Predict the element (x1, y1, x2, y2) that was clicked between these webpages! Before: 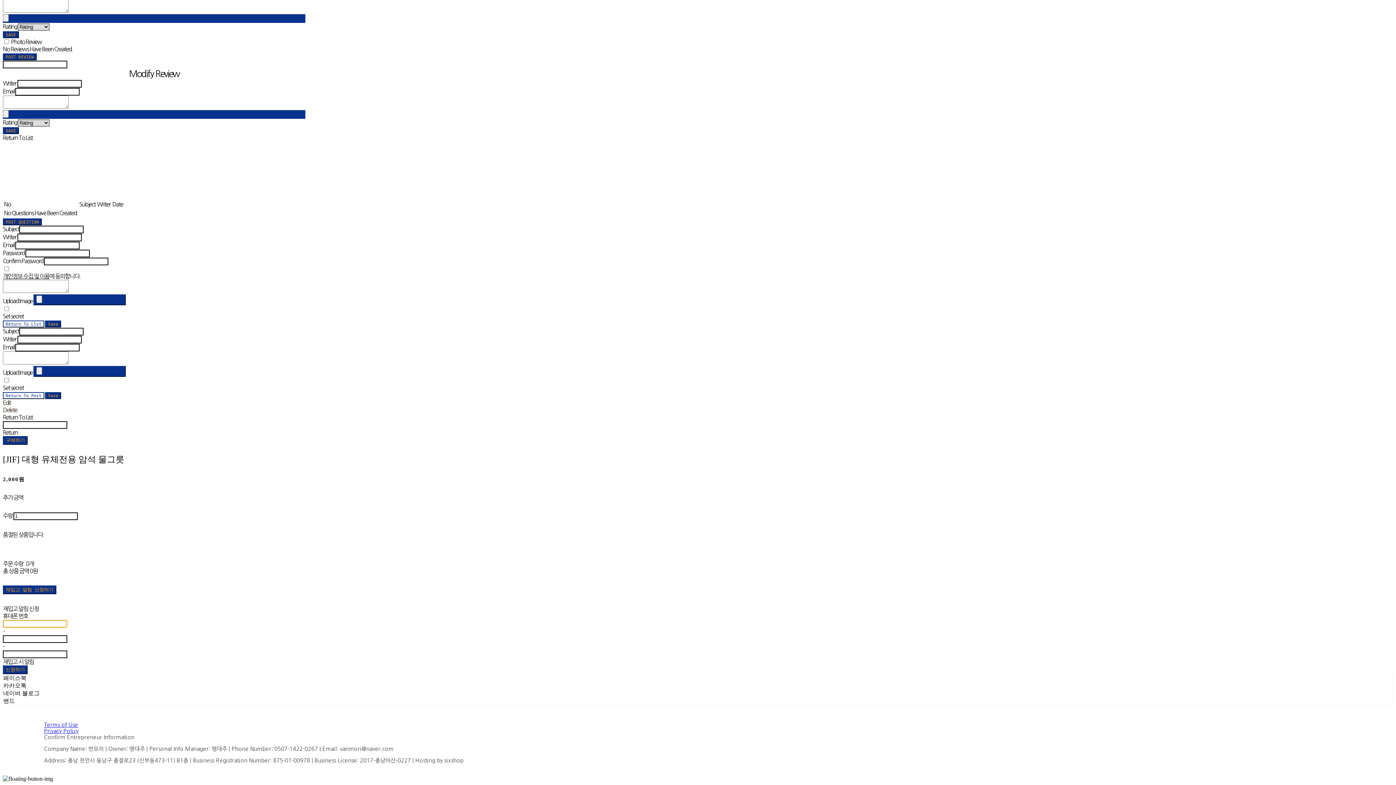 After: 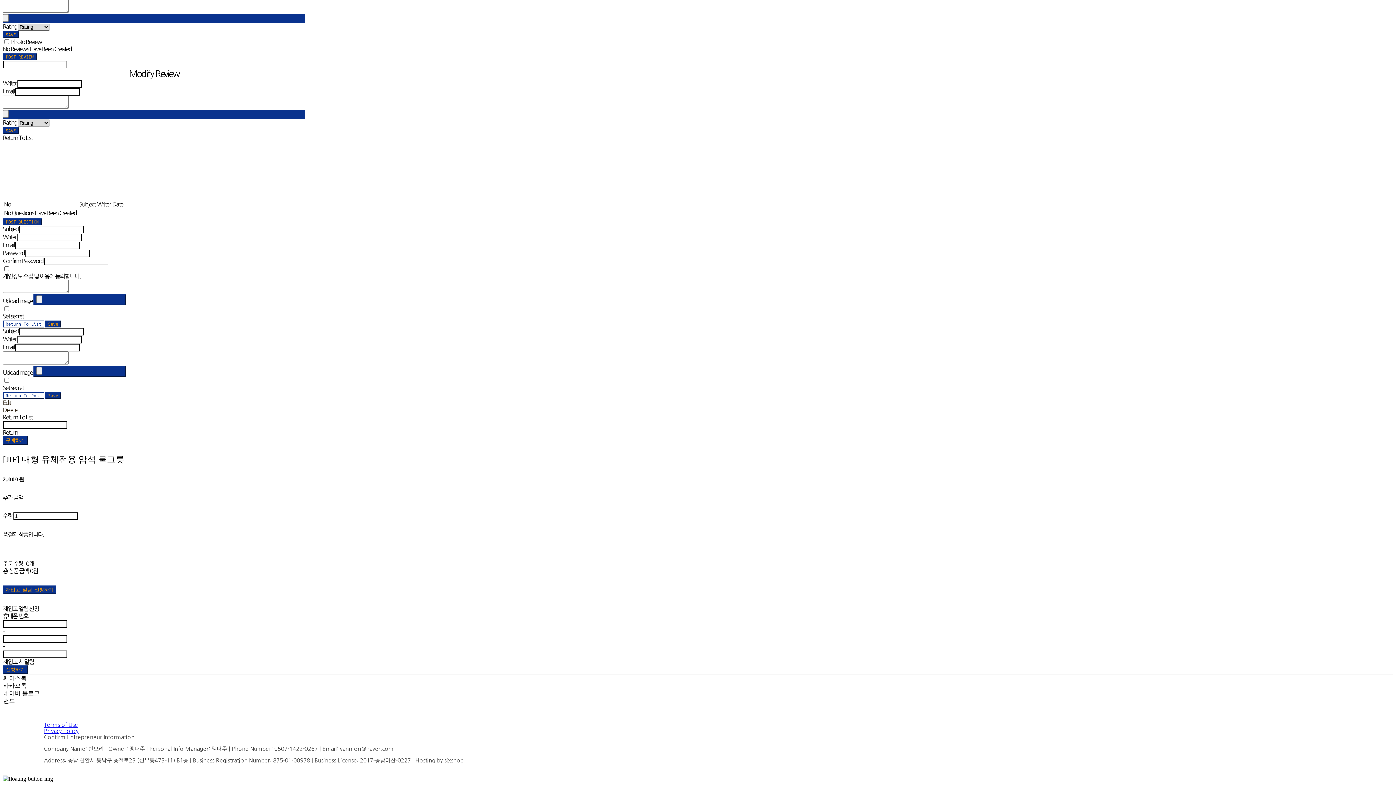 Action: label: 개인정보 수집 및 이용 bbox: (2, 273, 49, 279)